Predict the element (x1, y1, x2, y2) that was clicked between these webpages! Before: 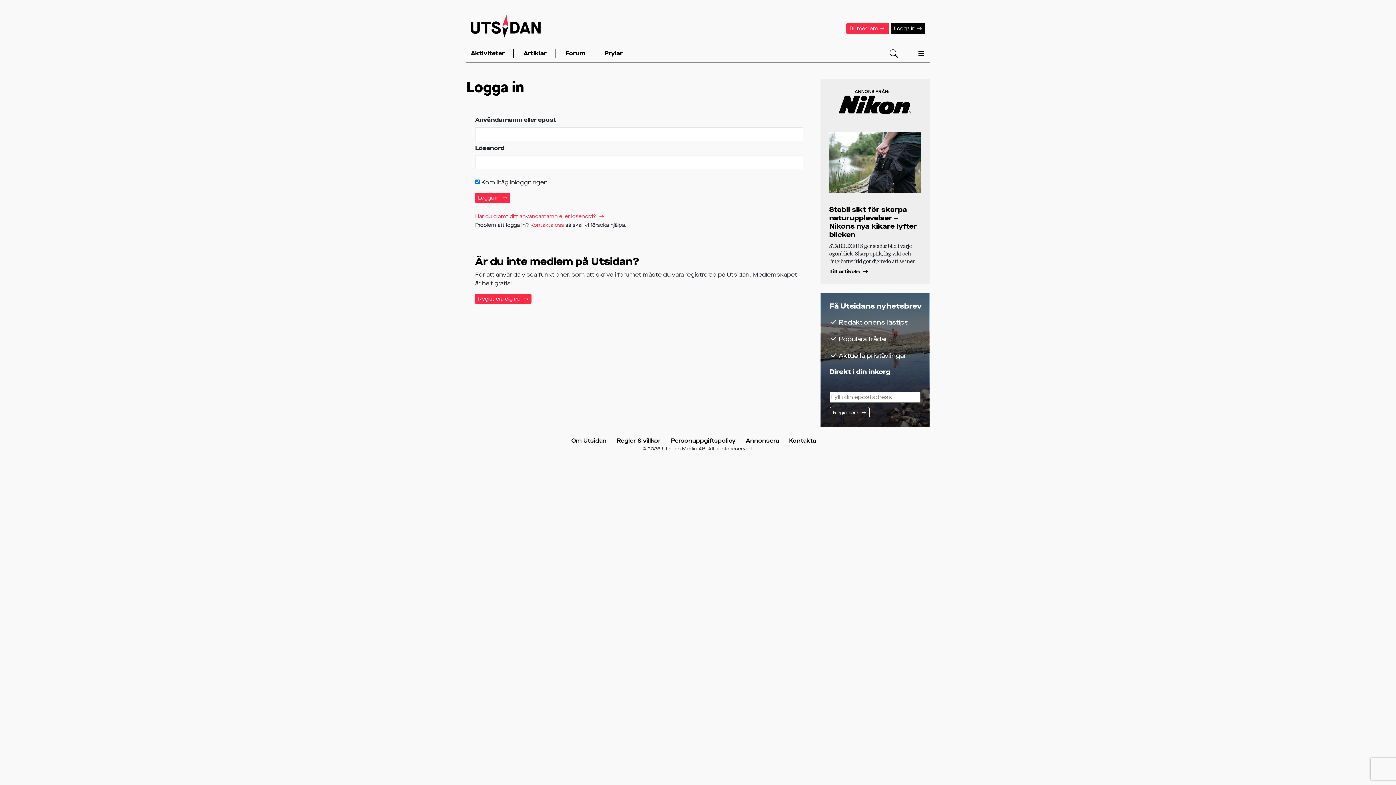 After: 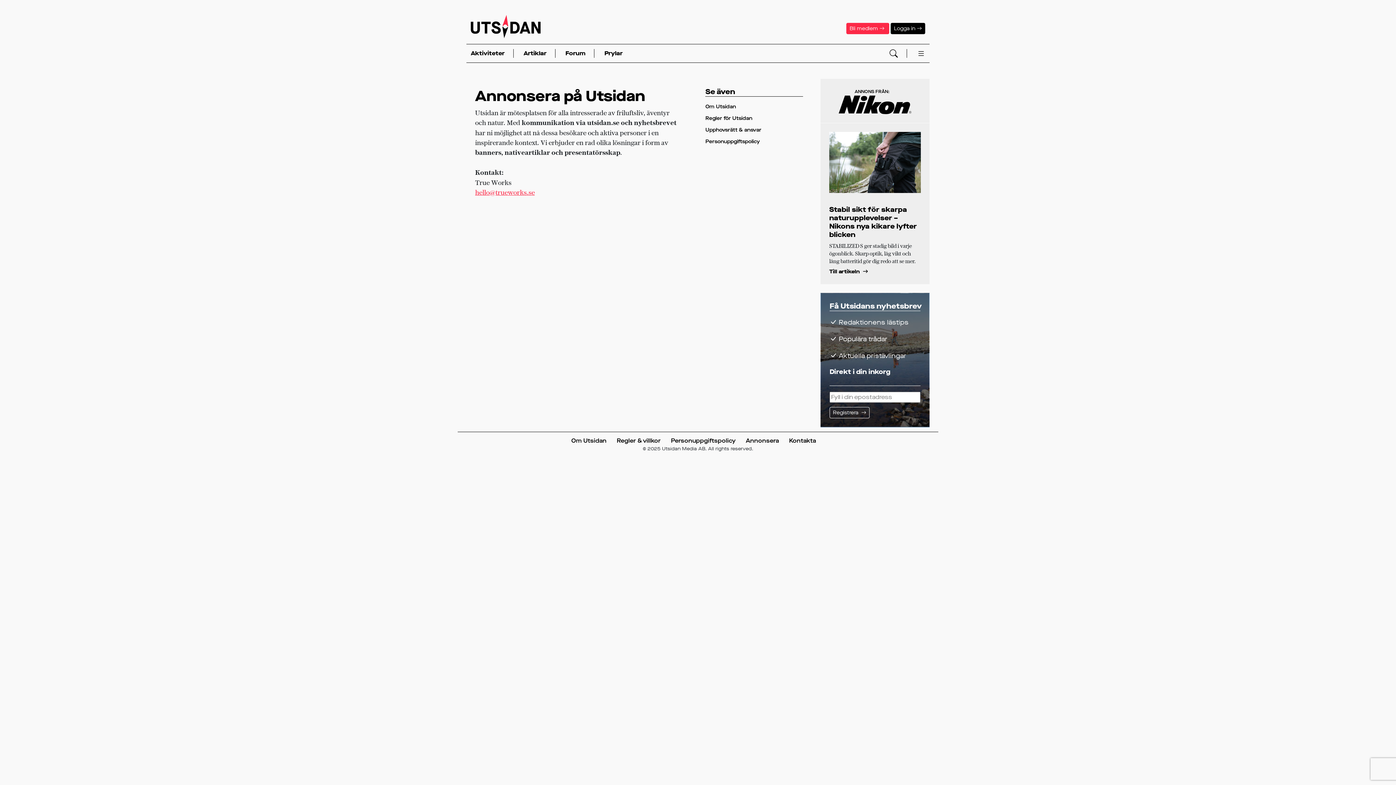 Action: bbox: (746, 436, 779, 445) label: Annonsera